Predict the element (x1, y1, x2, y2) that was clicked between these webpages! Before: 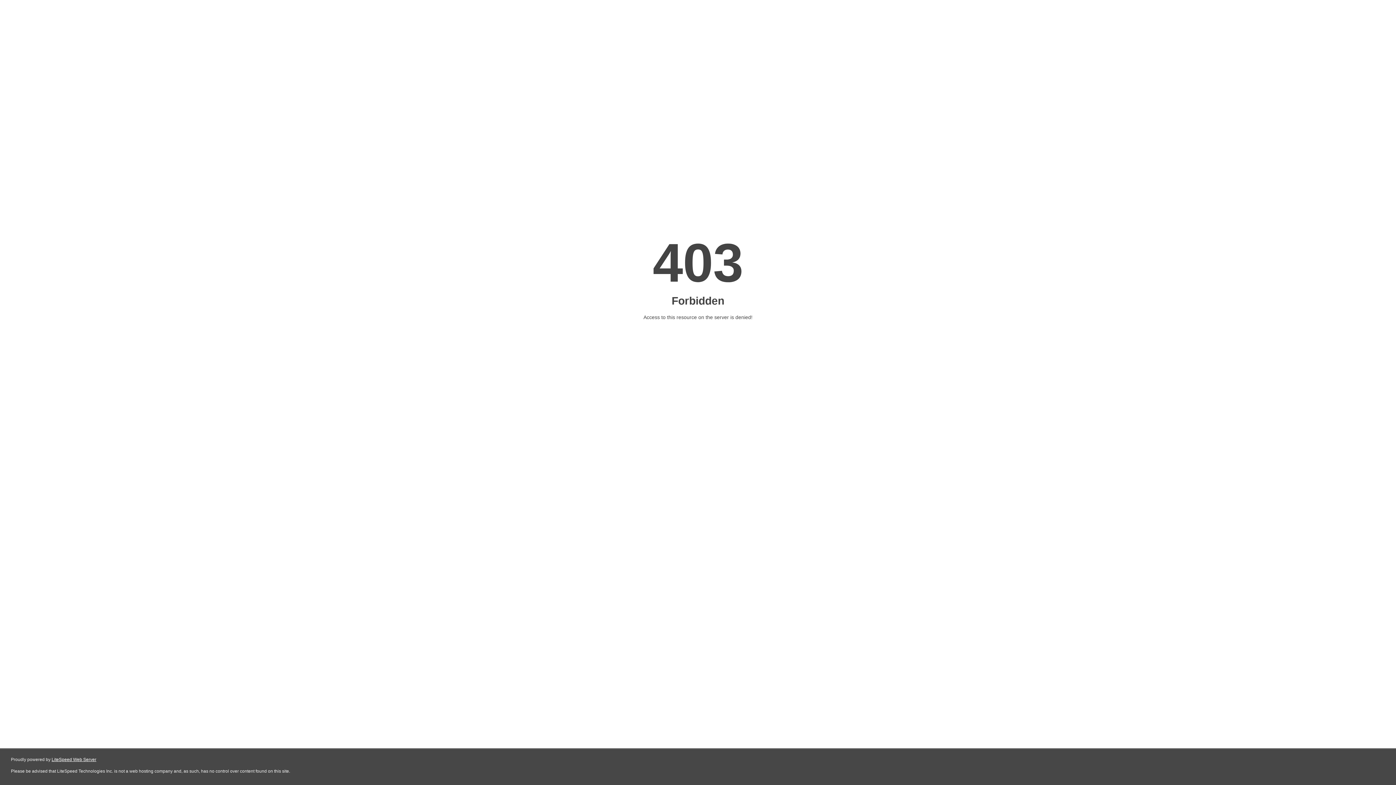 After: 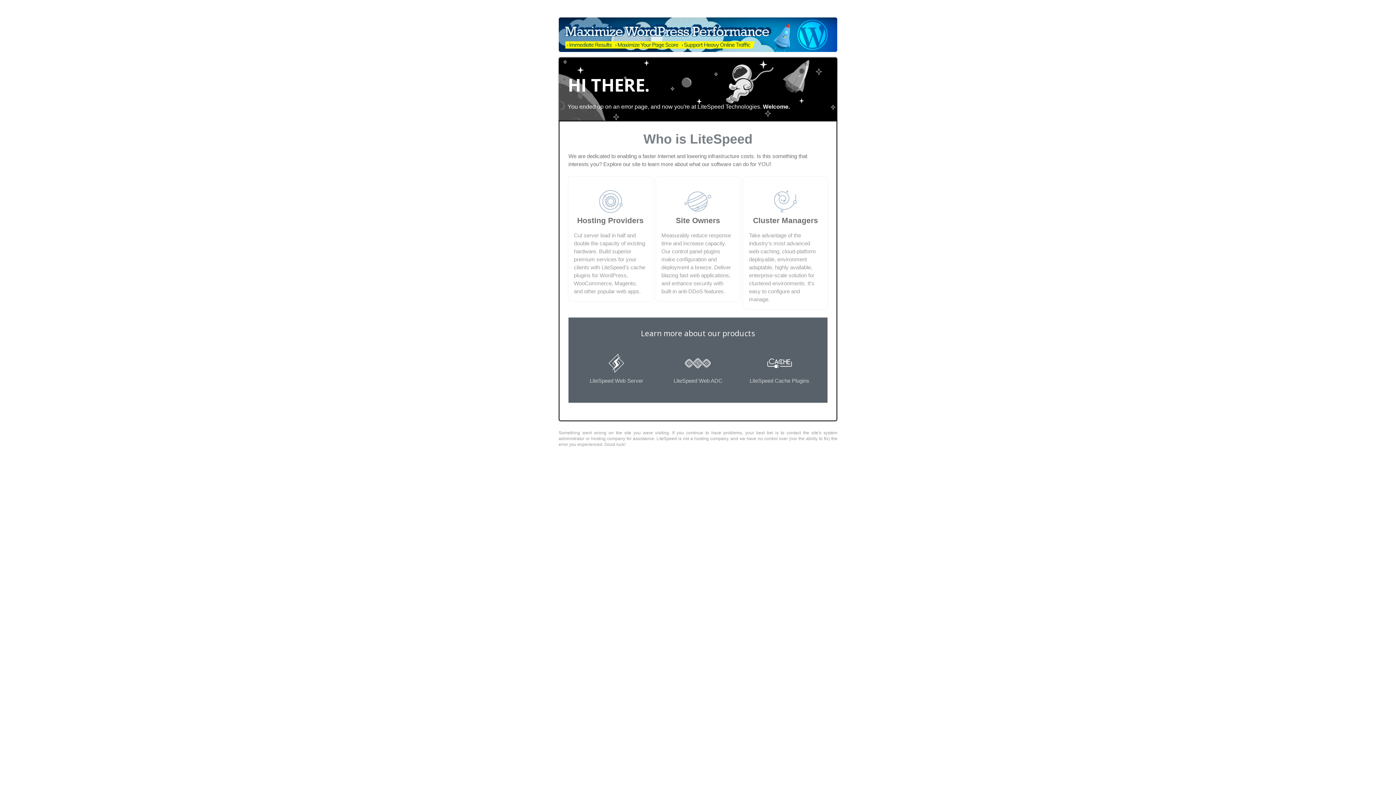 Action: label: LiteSpeed Web Server bbox: (51, 757, 96, 762)